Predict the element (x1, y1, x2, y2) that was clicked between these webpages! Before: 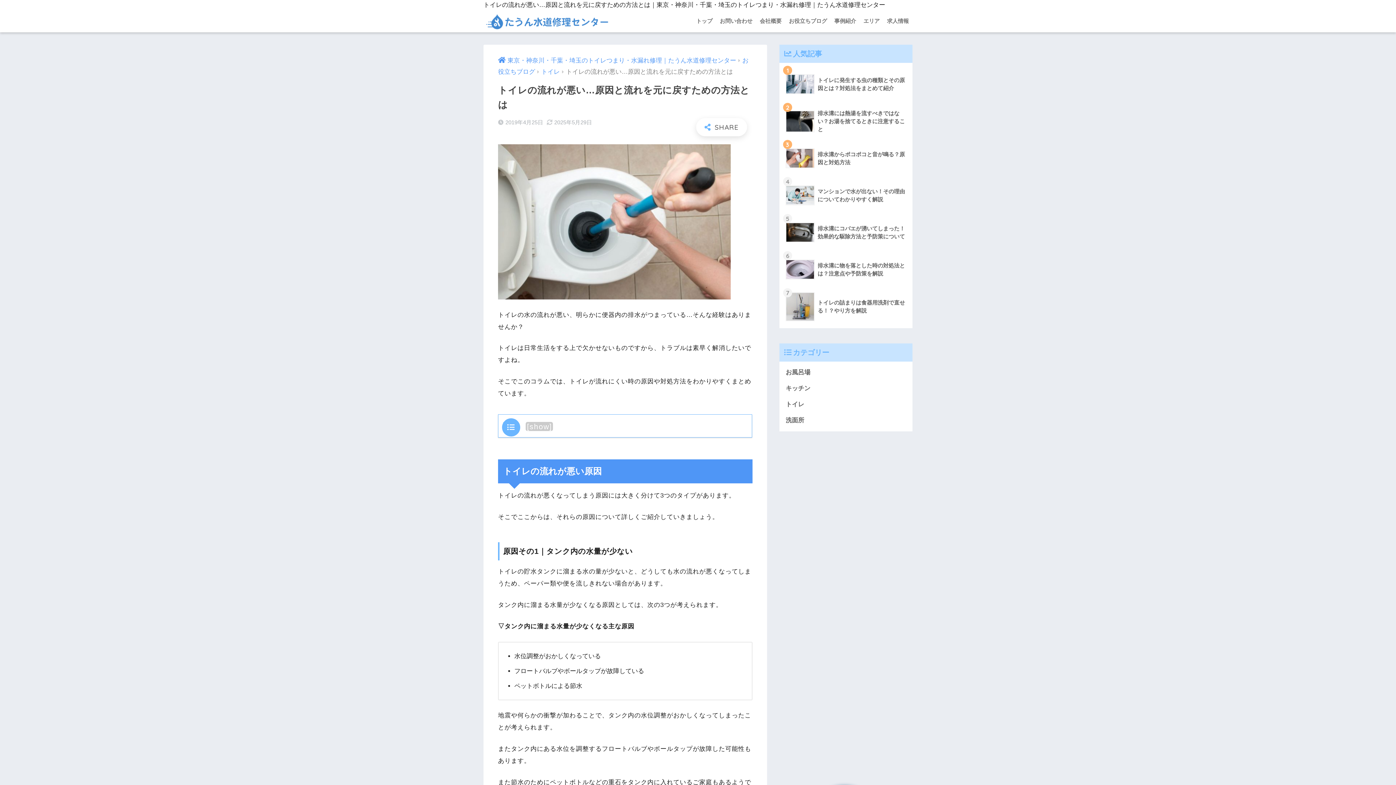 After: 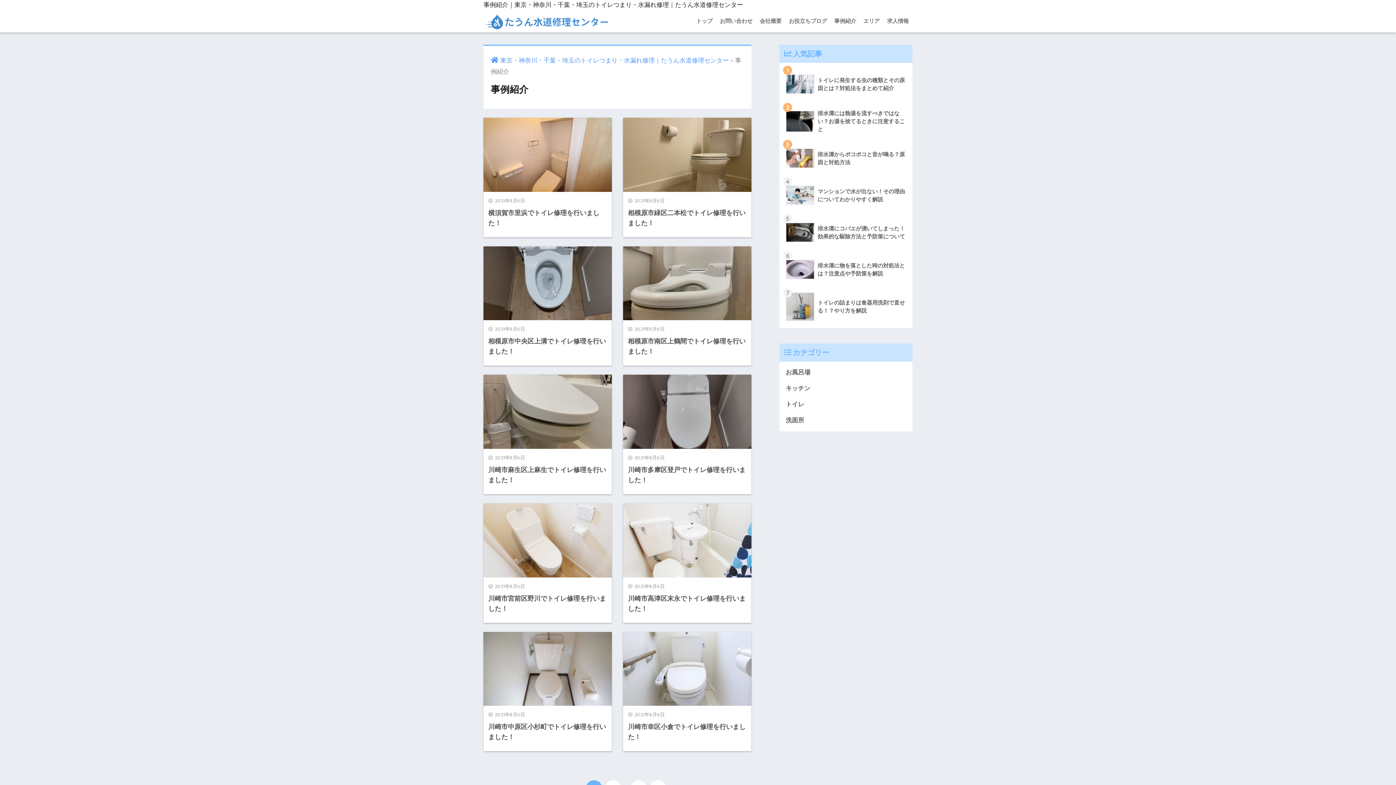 Action: label: 事例紹介 bbox: (830, 9, 860, 32)